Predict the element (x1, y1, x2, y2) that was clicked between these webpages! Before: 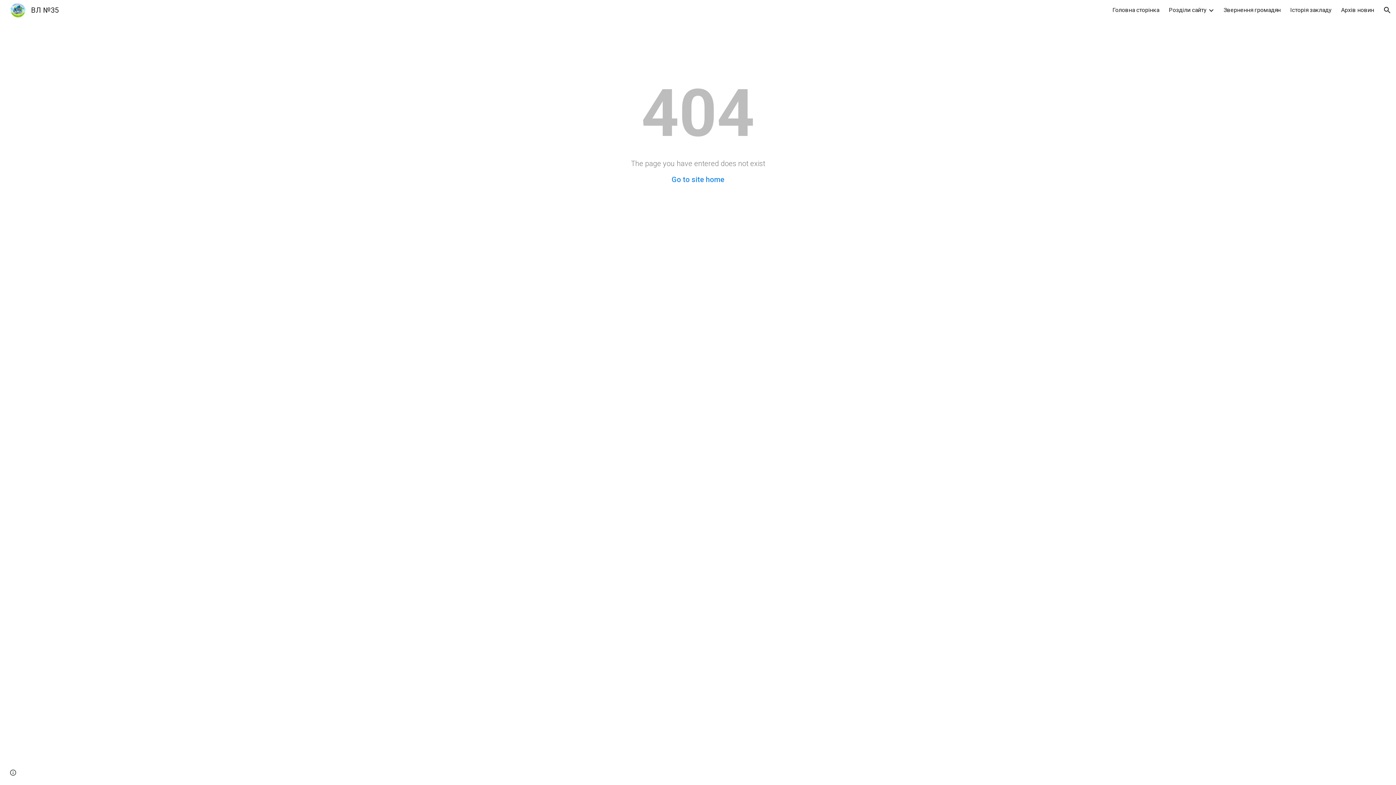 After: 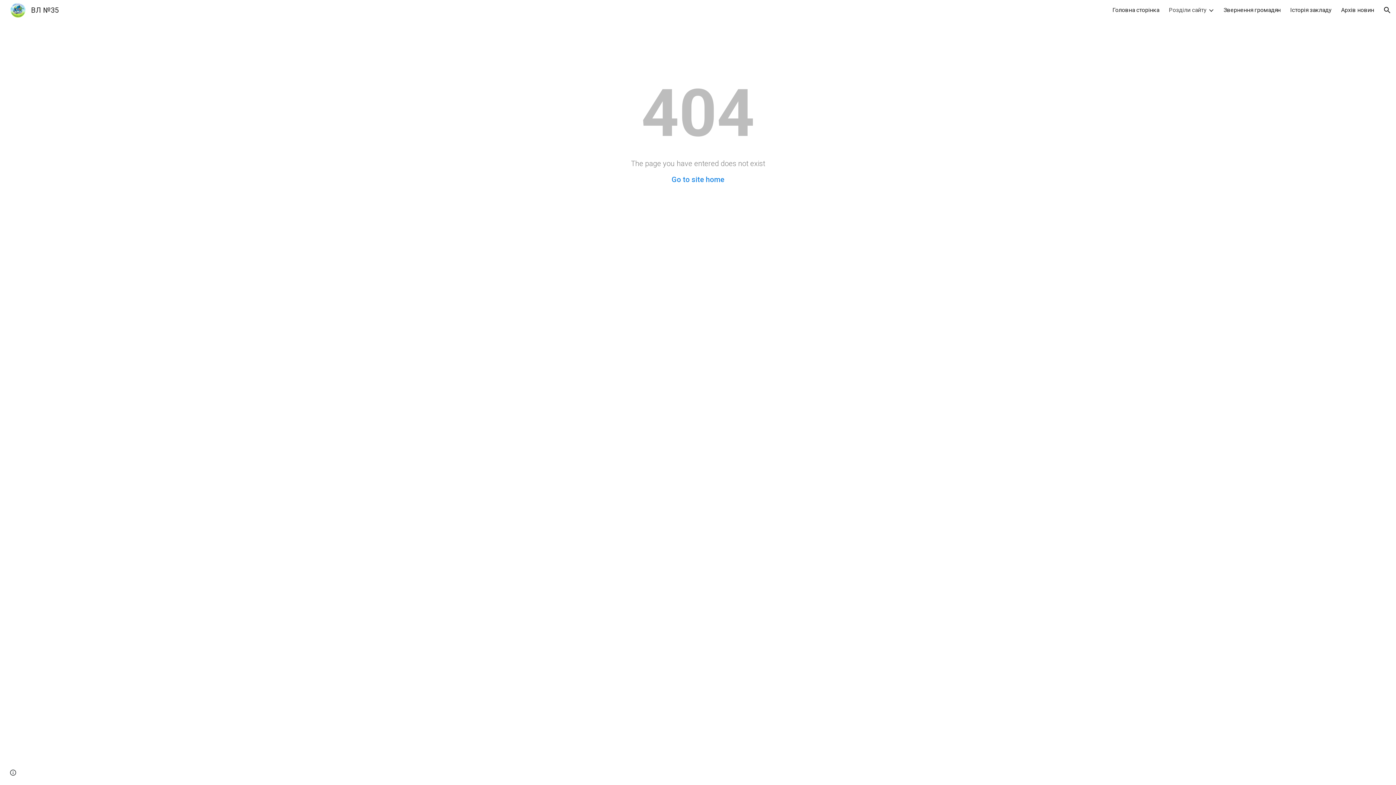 Action: label: Розділи сайту bbox: (1169, 6, 1206, 13)